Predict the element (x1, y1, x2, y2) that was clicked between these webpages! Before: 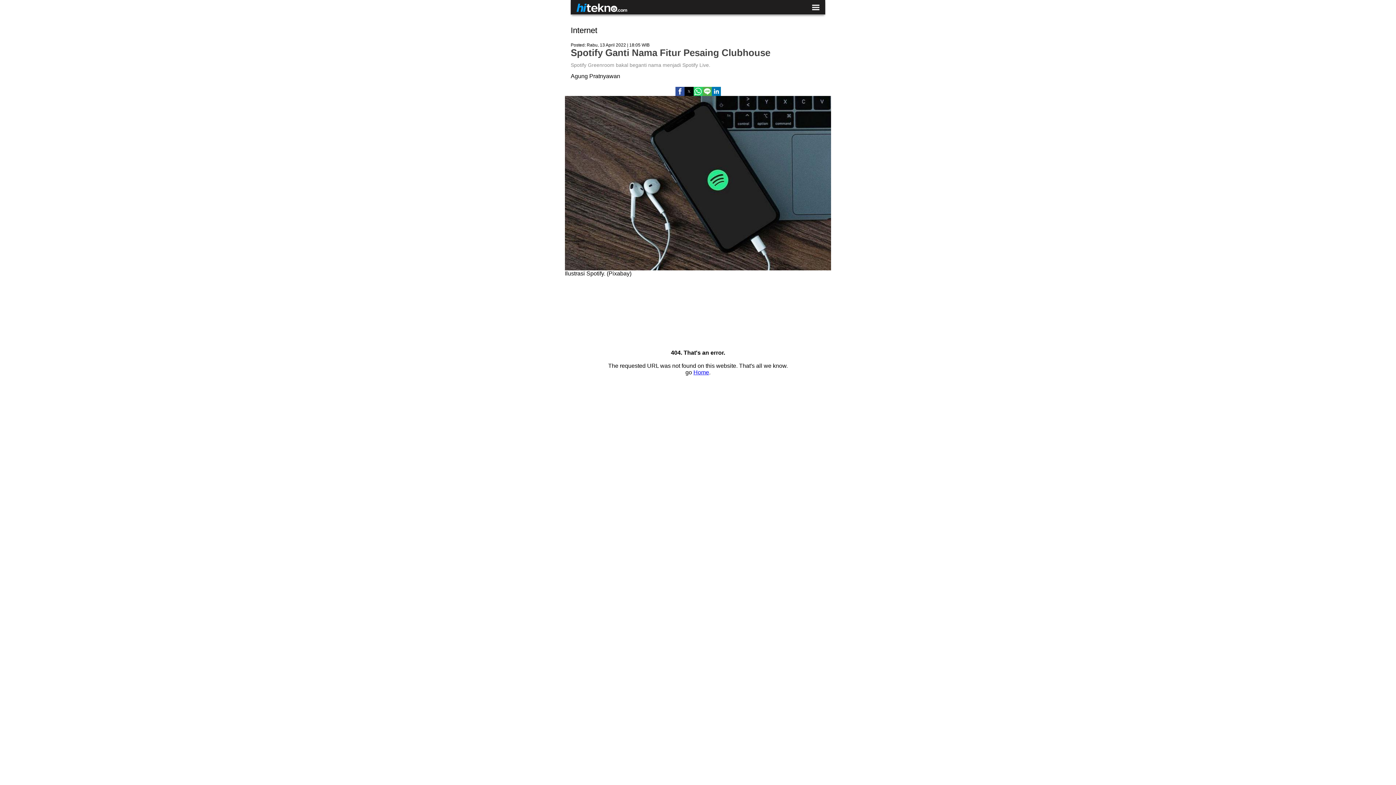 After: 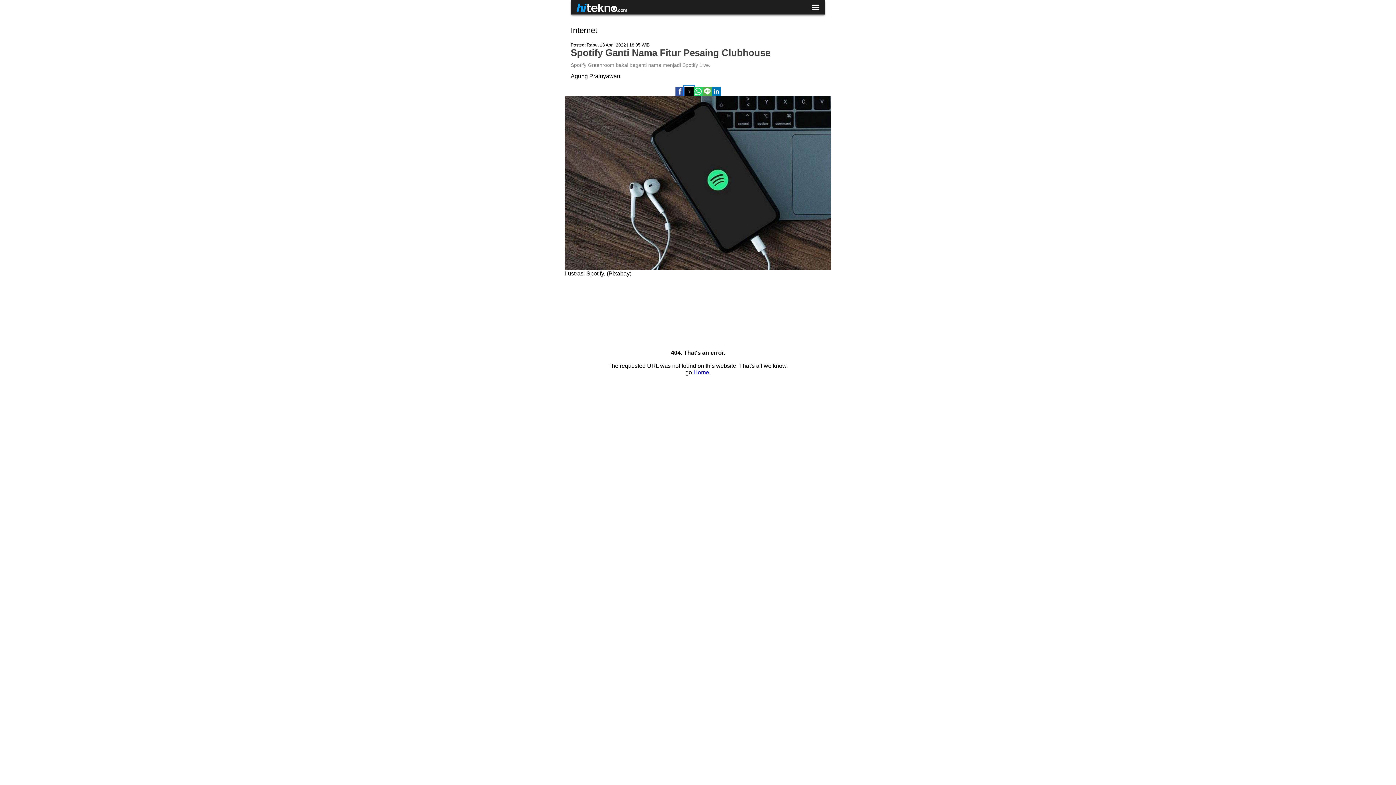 Action: bbox: (684, 86, 693, 95) label: Share by twitter